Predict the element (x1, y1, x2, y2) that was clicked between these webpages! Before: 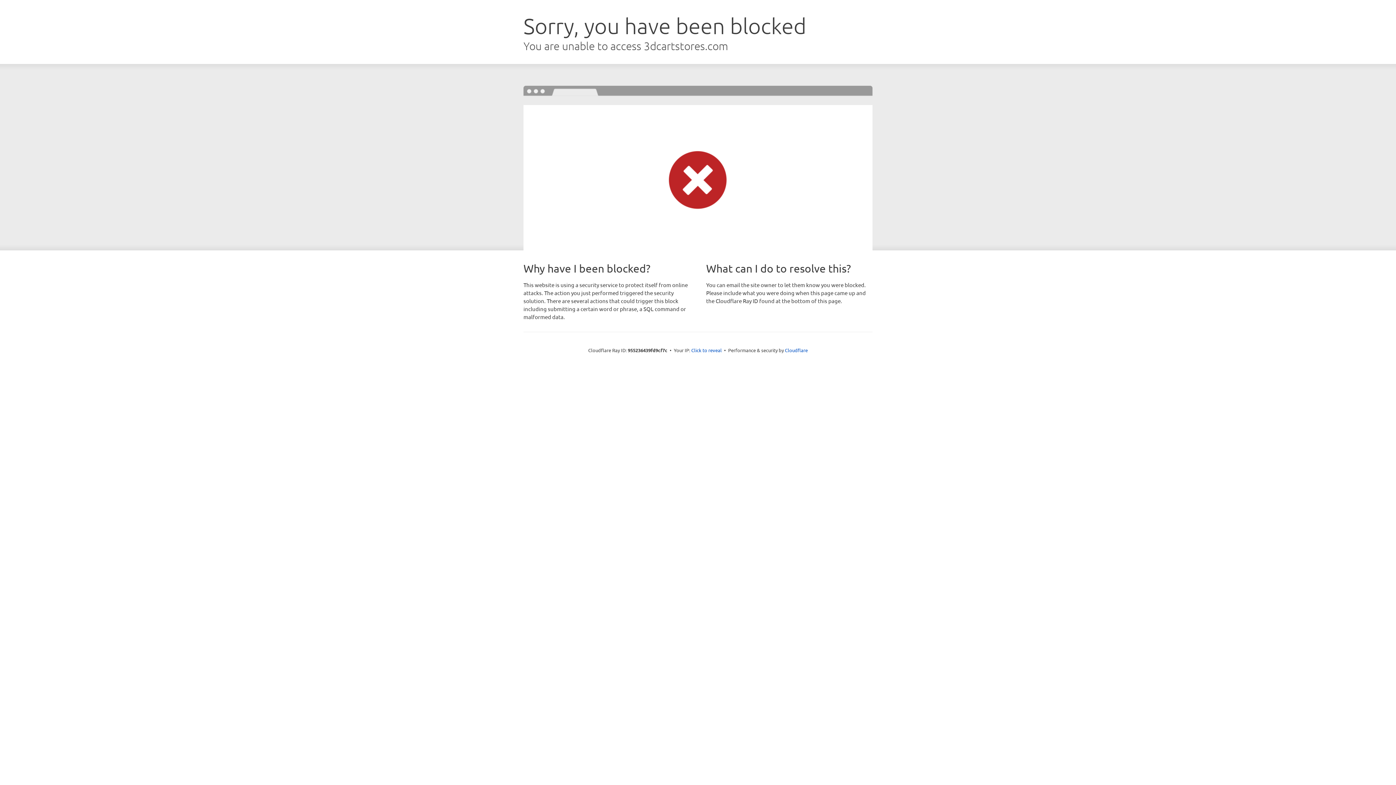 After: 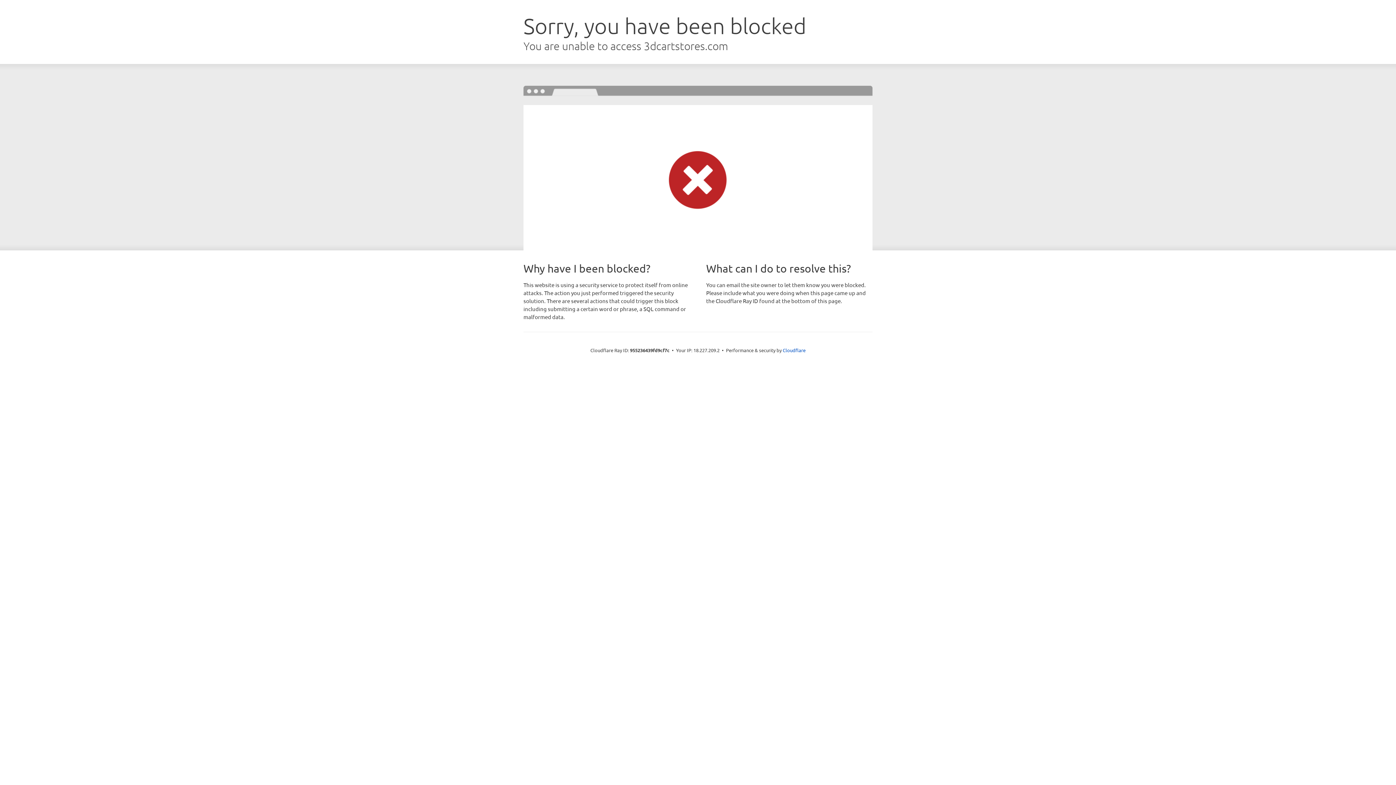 Action: bbox: (691, 346, 722, 353) label: Click to reveal